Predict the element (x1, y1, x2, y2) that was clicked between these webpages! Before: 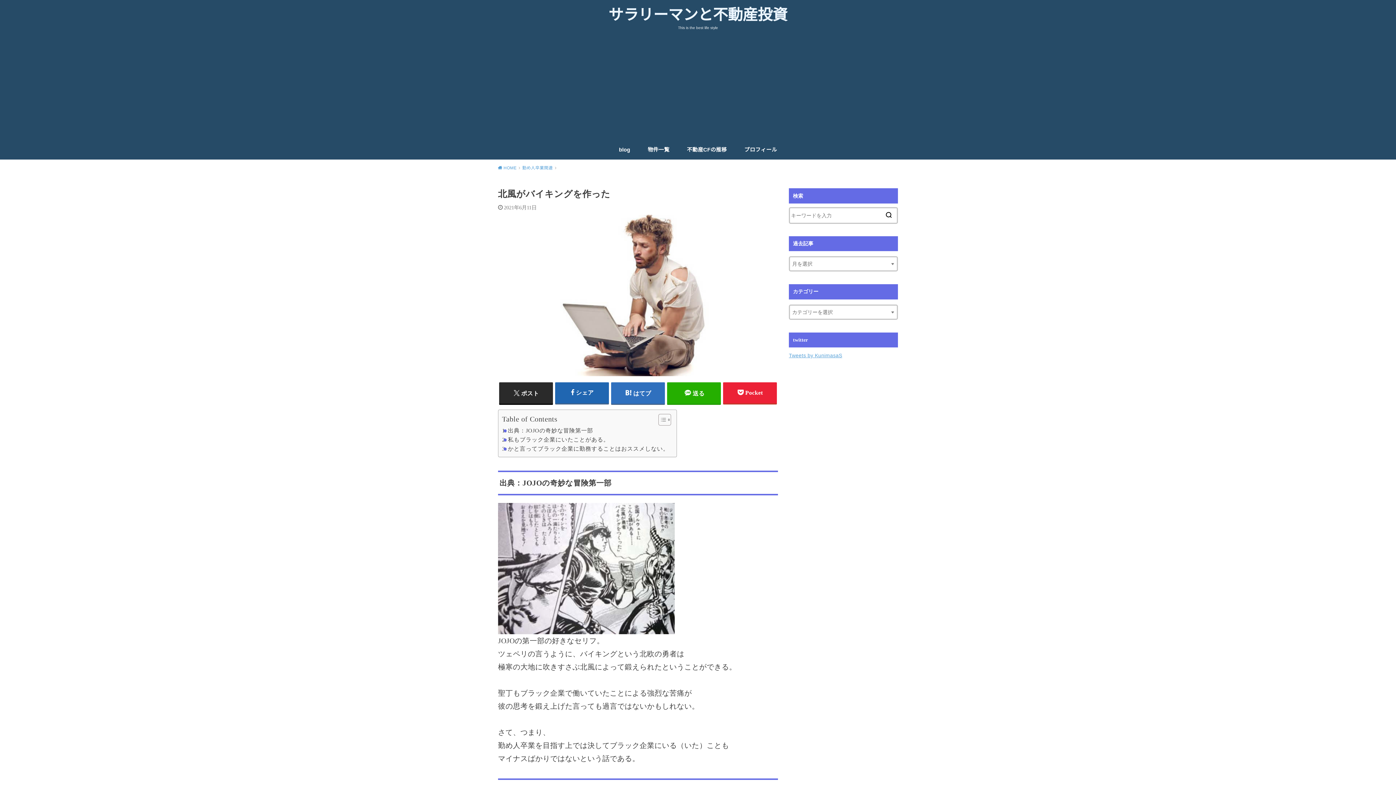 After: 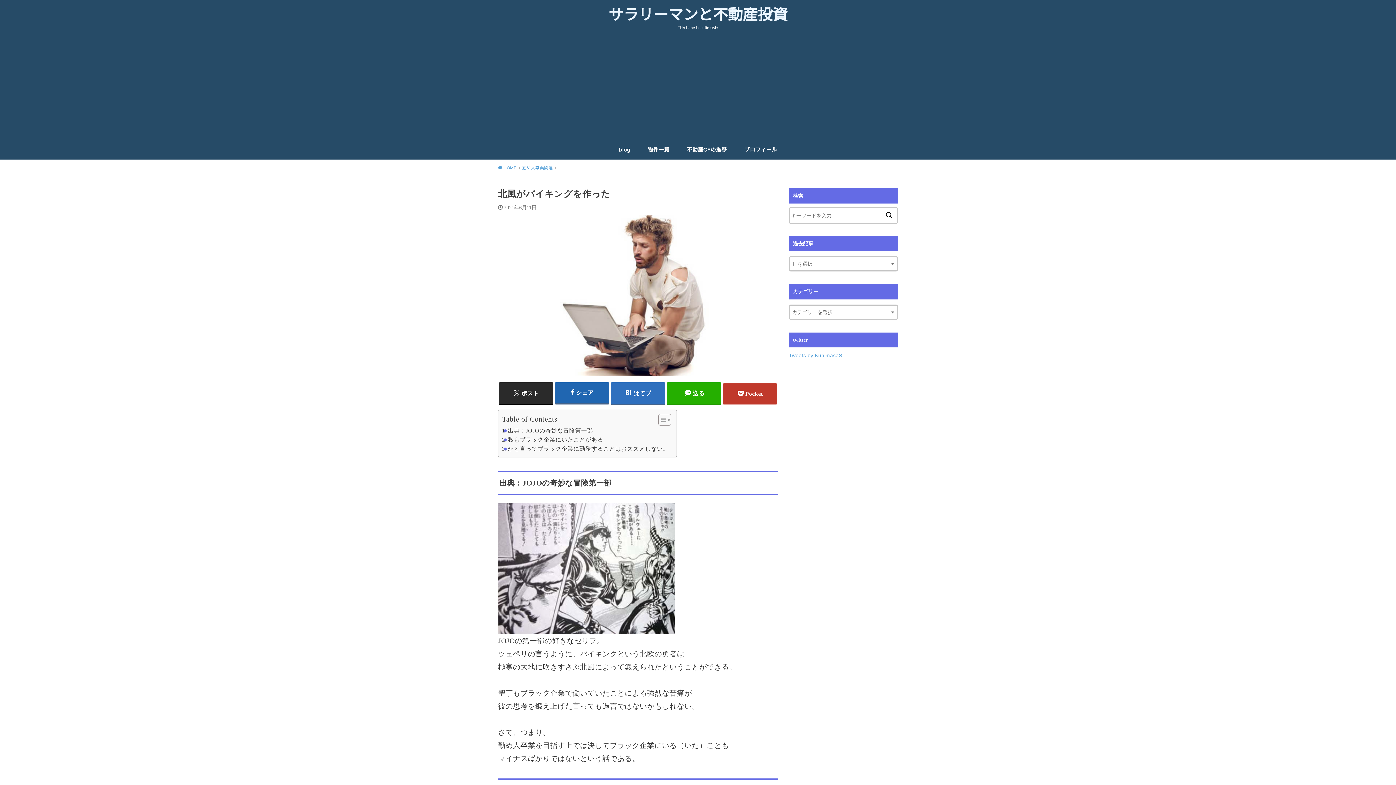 Action: bbox: (723, 382, 777, 403) label: Pocket